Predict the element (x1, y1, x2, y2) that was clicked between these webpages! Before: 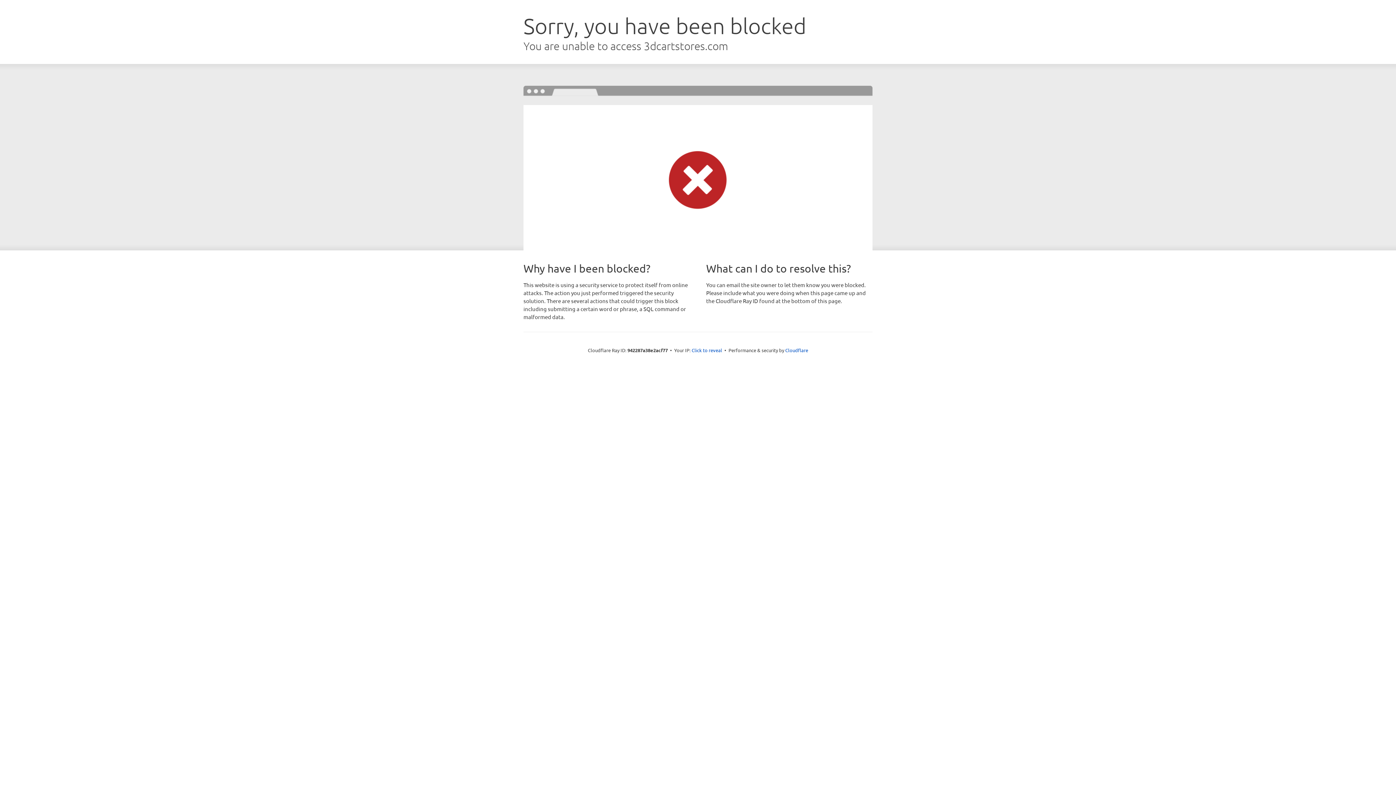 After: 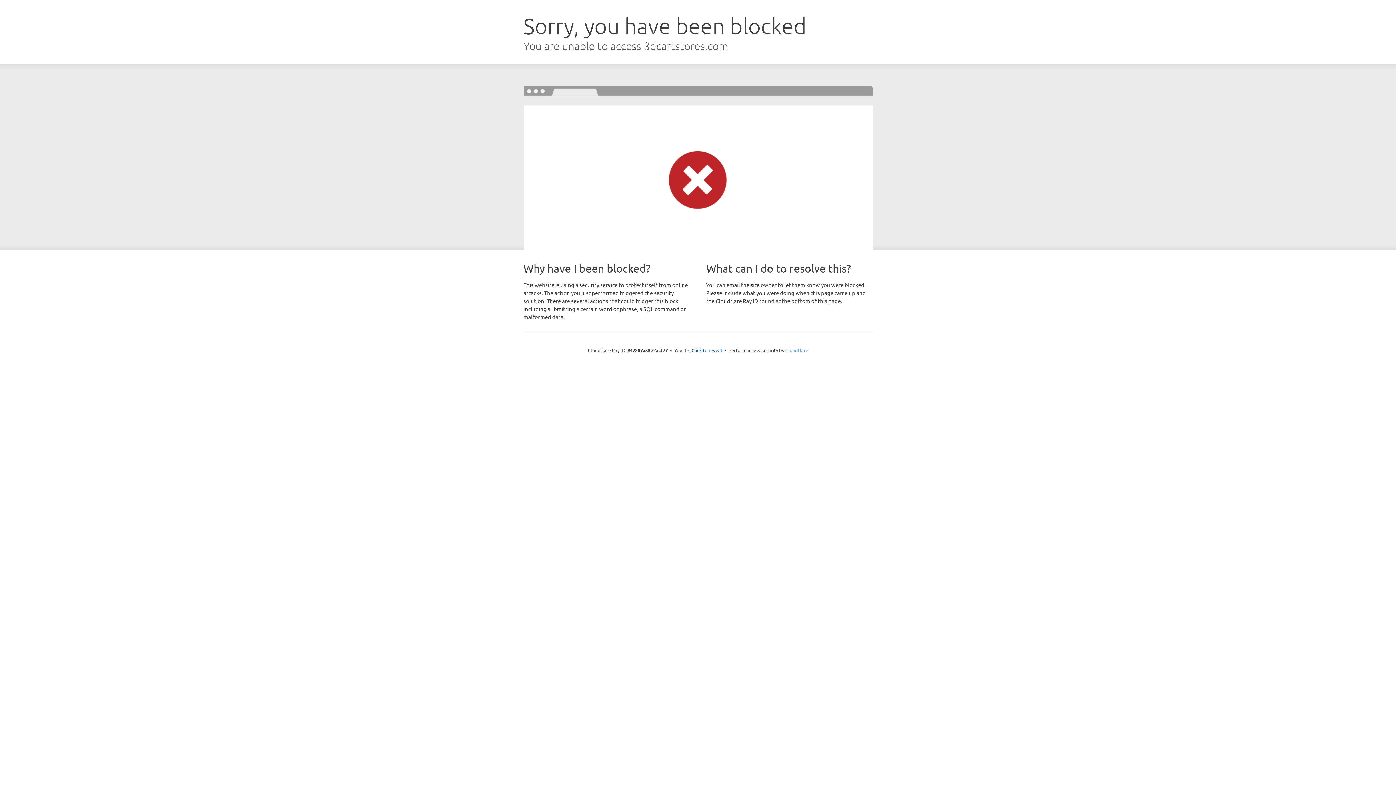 Action: bbox: (785, 347, 808, 353) label: Cloudflare